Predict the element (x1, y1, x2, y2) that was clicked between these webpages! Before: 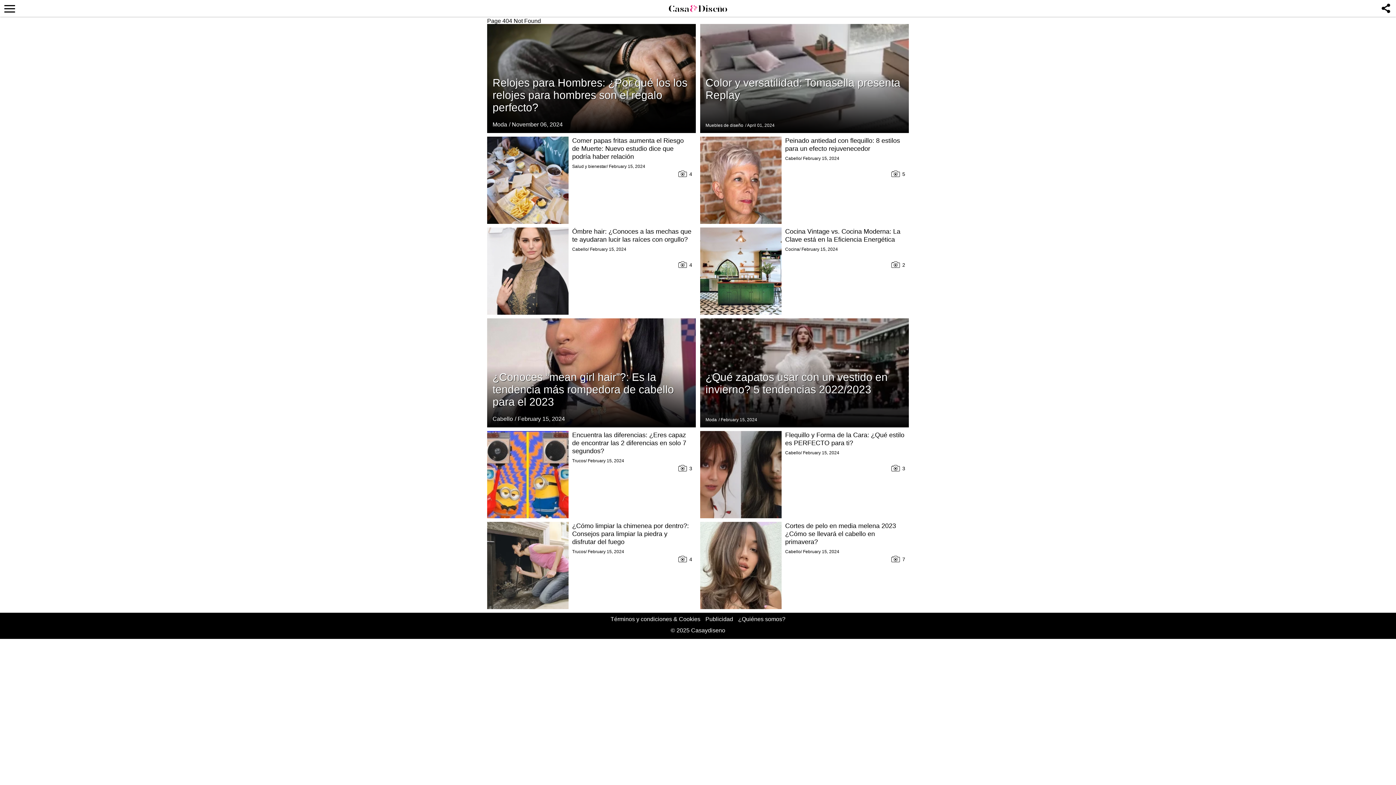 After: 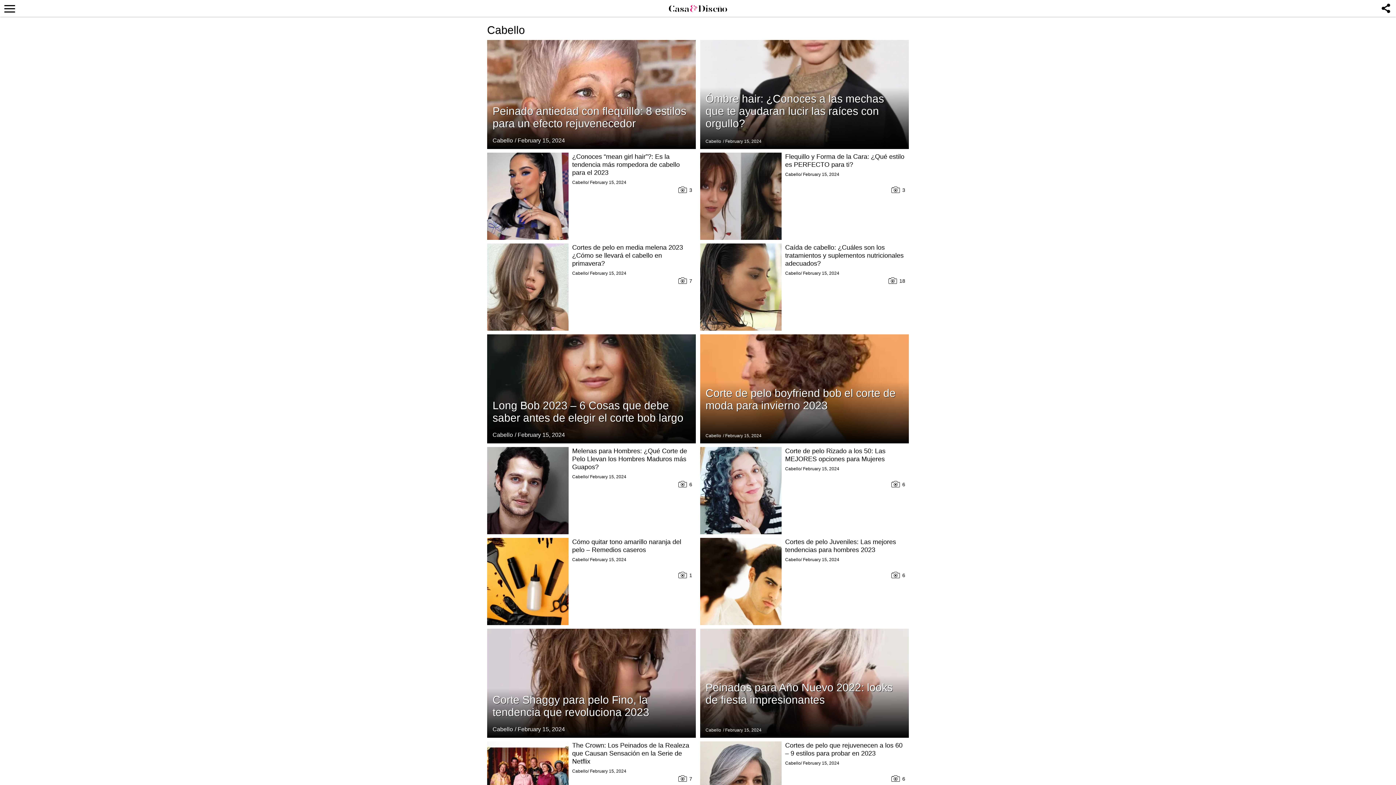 Action: bbox: (785, 156, 800, 161) label: Cabello